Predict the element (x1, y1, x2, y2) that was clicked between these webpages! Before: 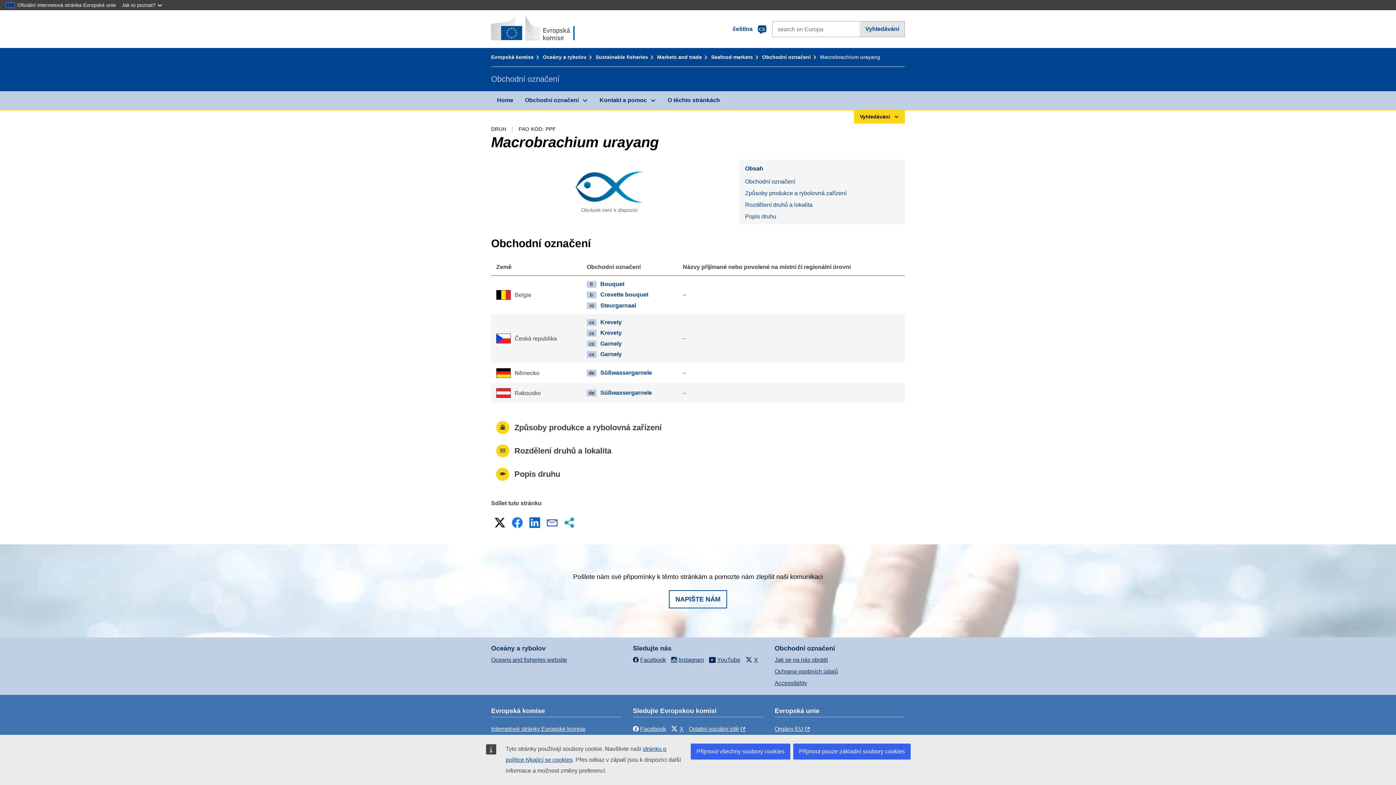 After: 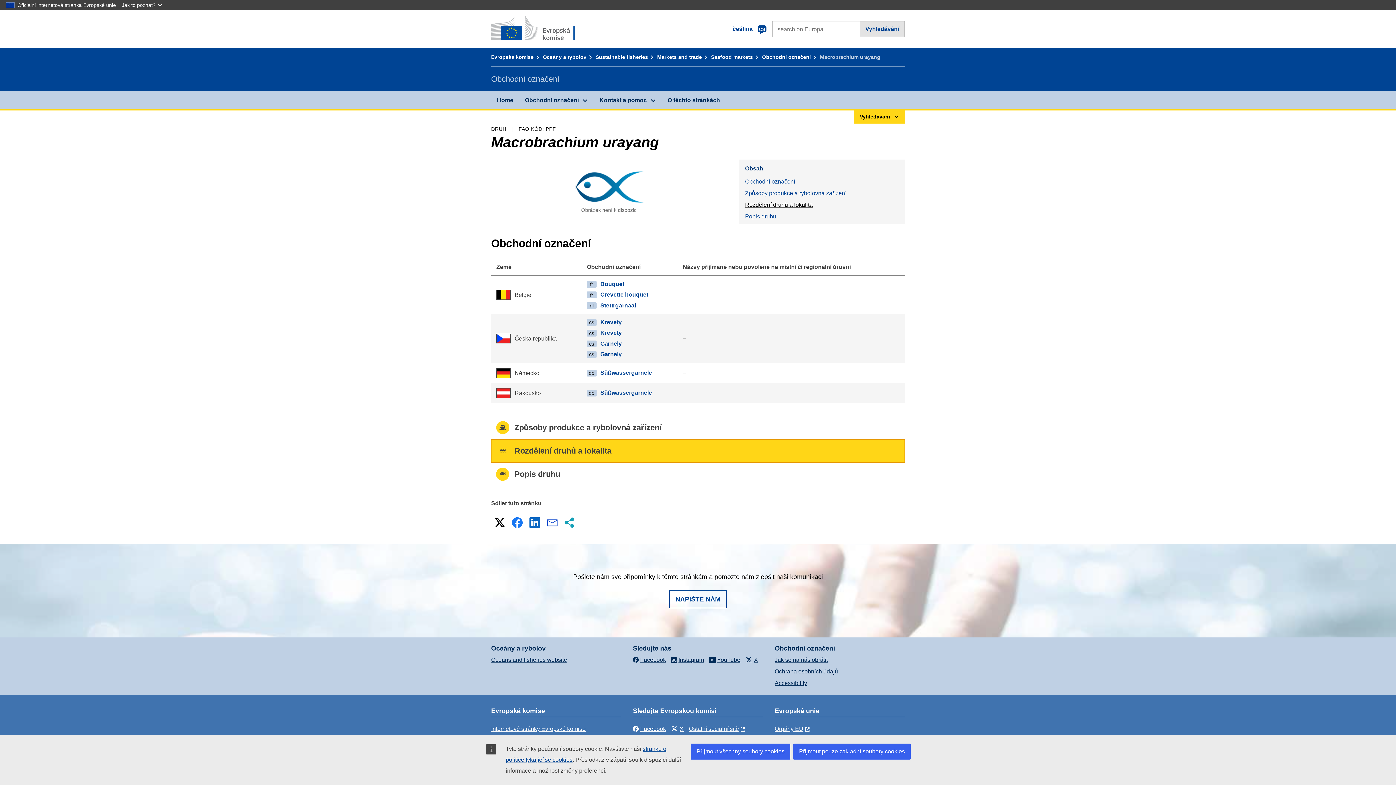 Action: bbox: (739, 199, 905, 210) label: Rozdělení druhů a lokalita